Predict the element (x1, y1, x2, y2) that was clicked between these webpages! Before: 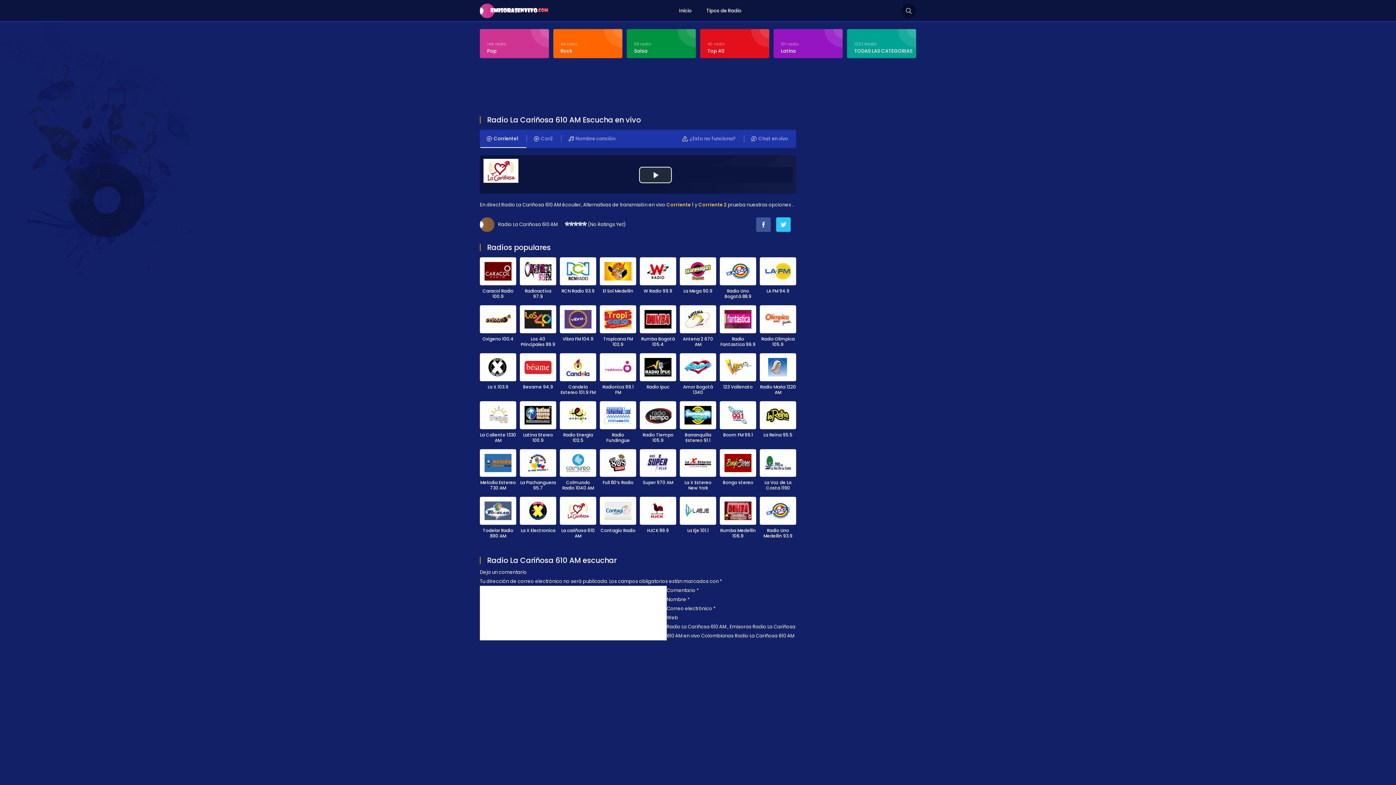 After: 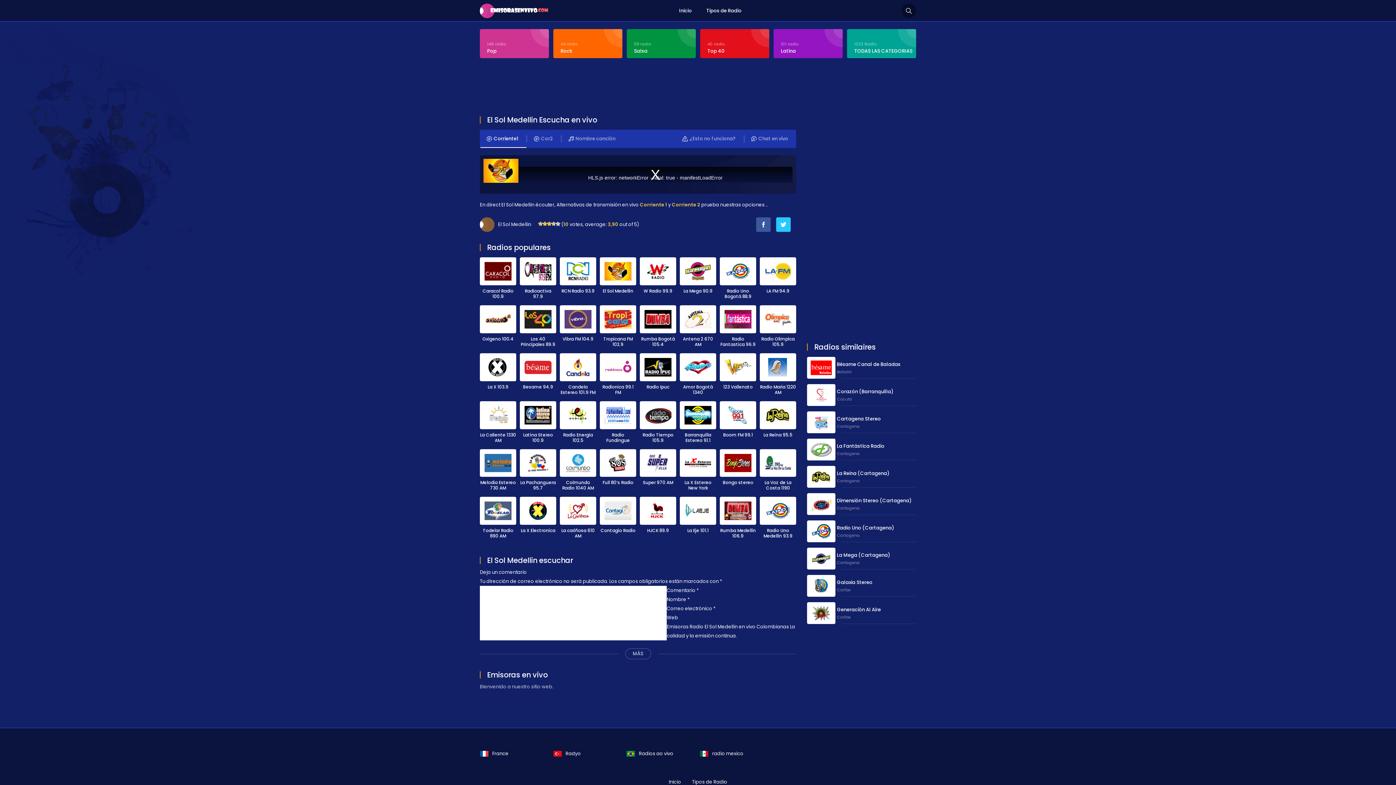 Action: bbox: (600, 257, 636, 296) label: El Sol Medellin